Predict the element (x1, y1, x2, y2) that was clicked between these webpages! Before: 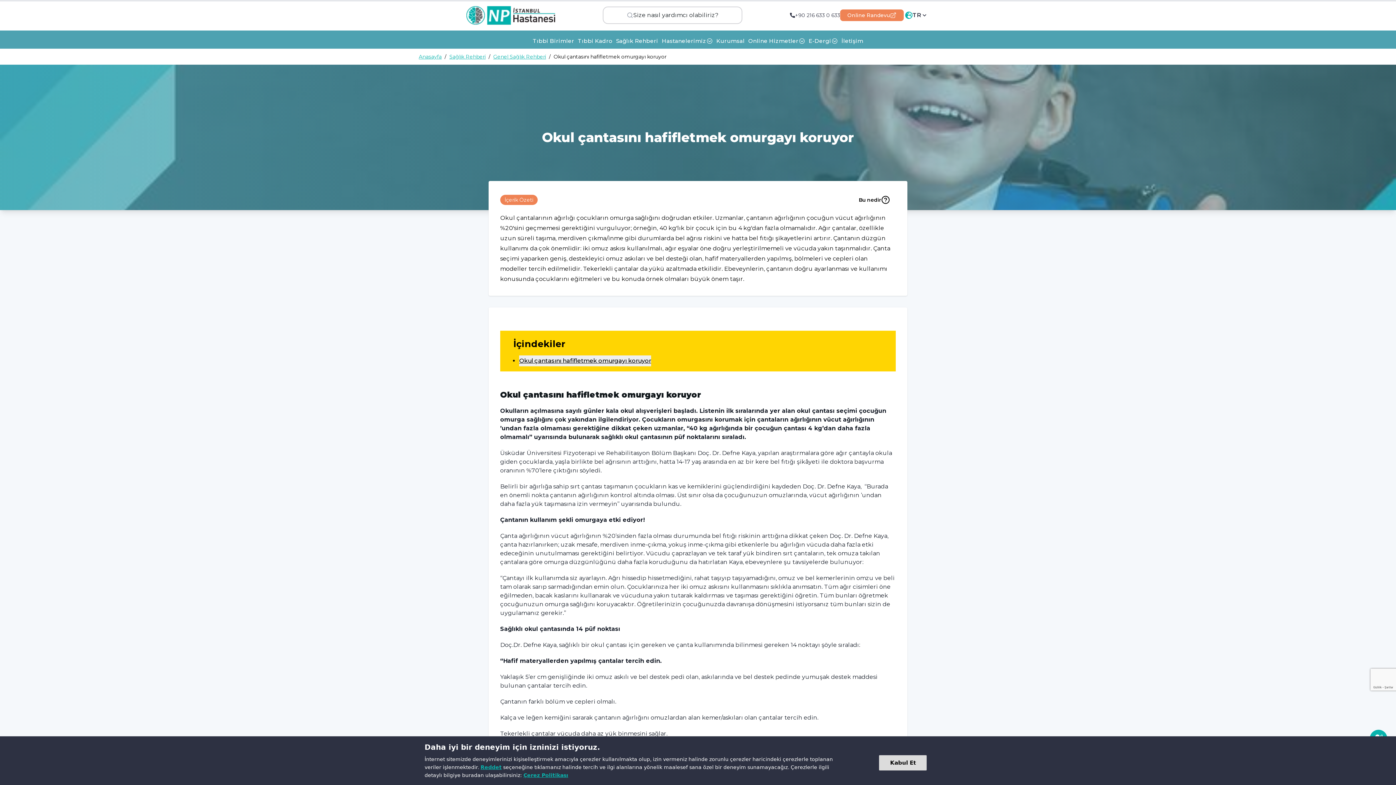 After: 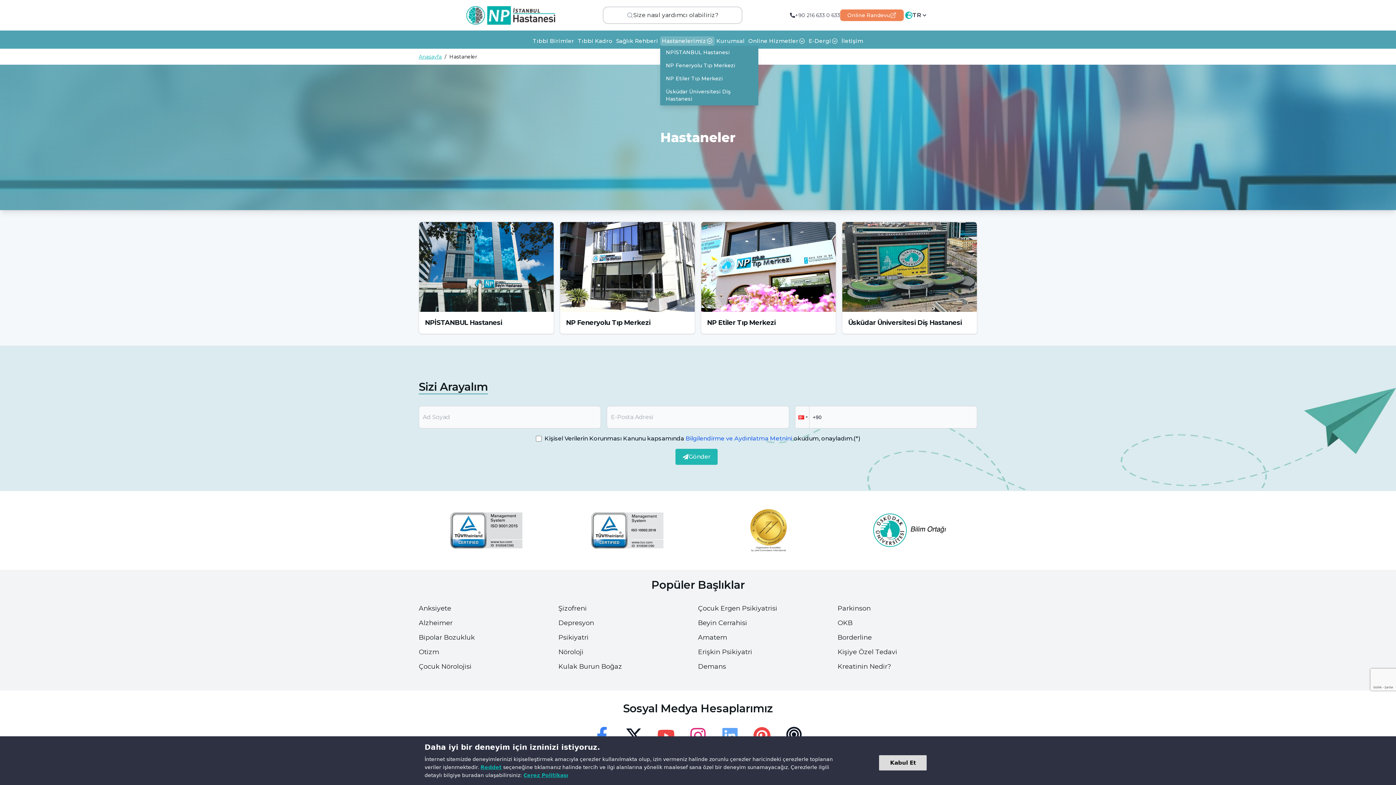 Action: bbox: (660, 36, 714, 45) label: Hastanelerimiz